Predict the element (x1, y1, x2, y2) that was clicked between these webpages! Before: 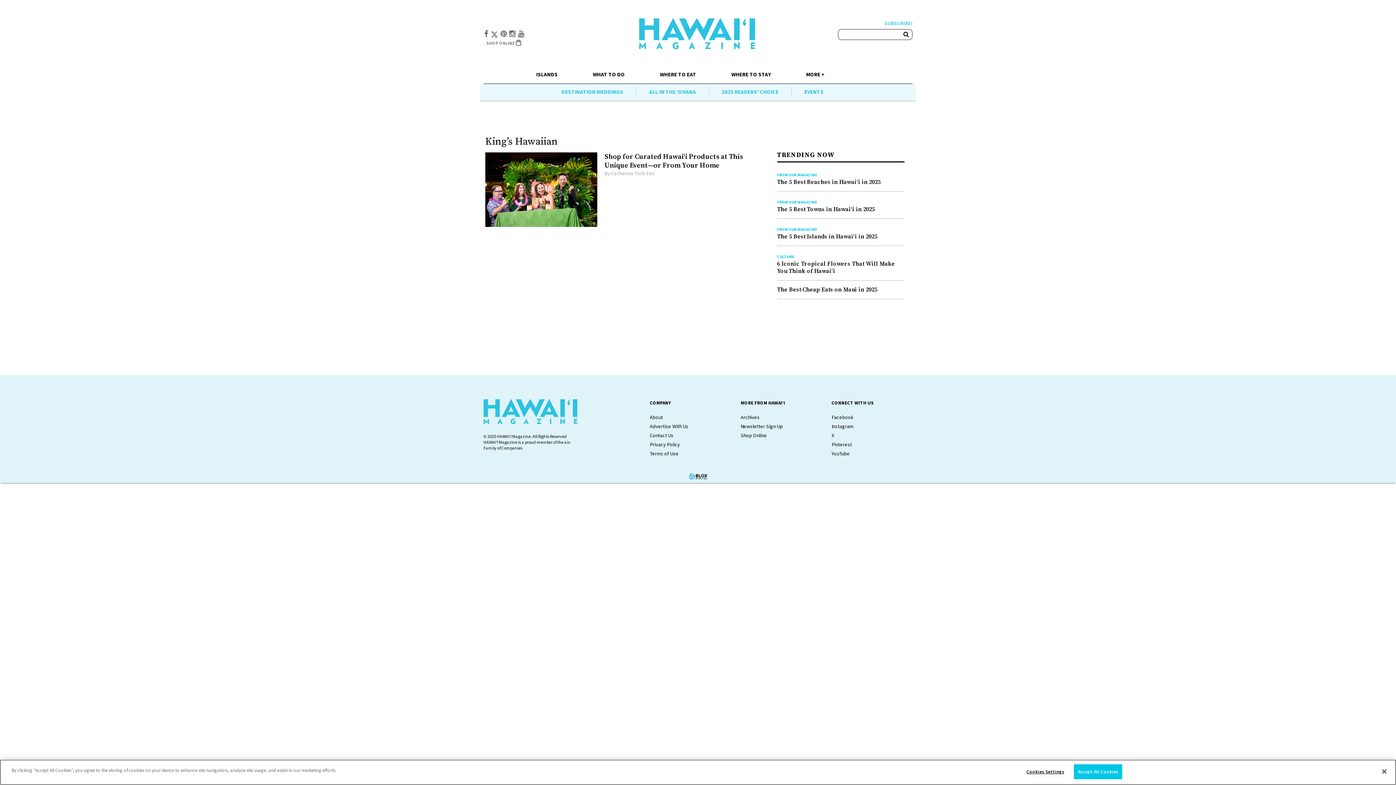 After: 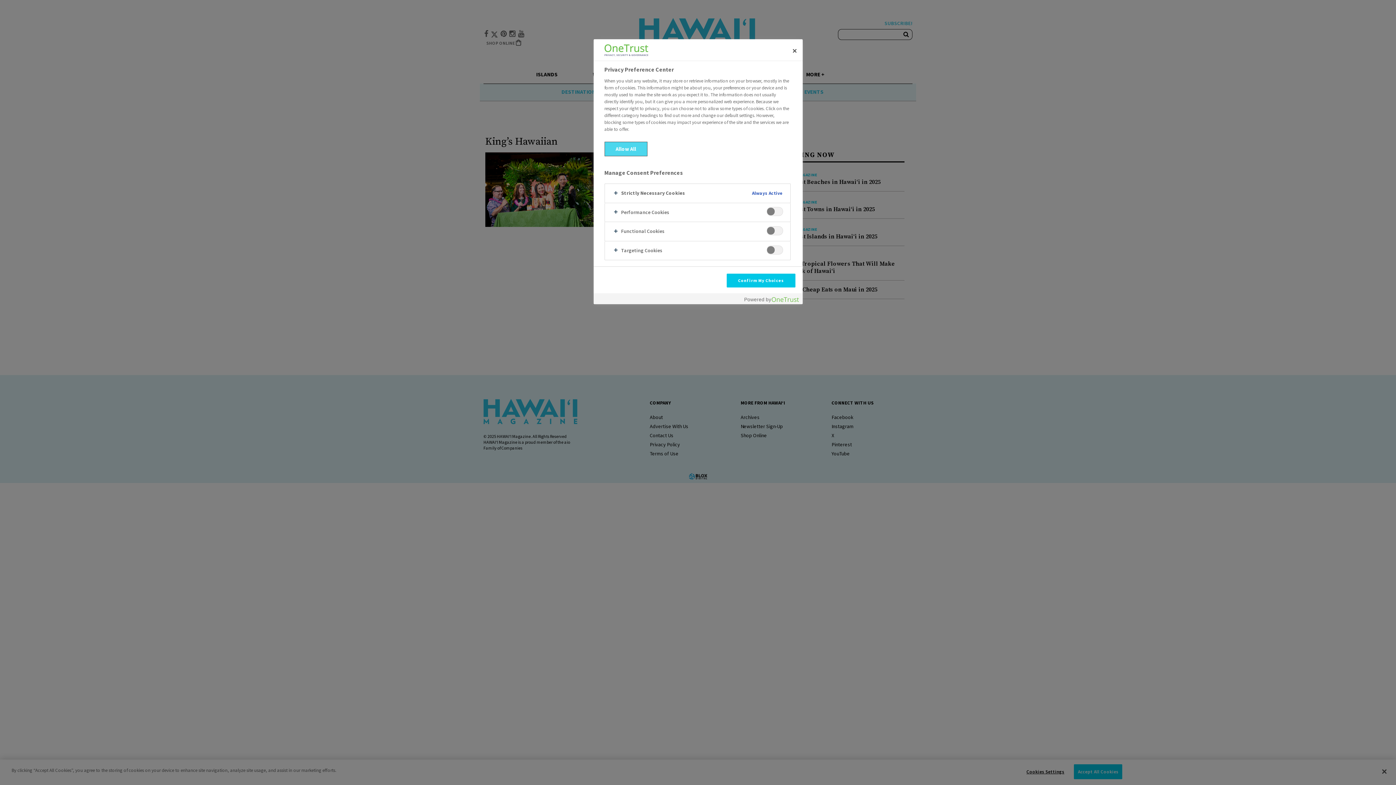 Action: bbox: (1022, 765, 1068, 779) label: Cookies Settings